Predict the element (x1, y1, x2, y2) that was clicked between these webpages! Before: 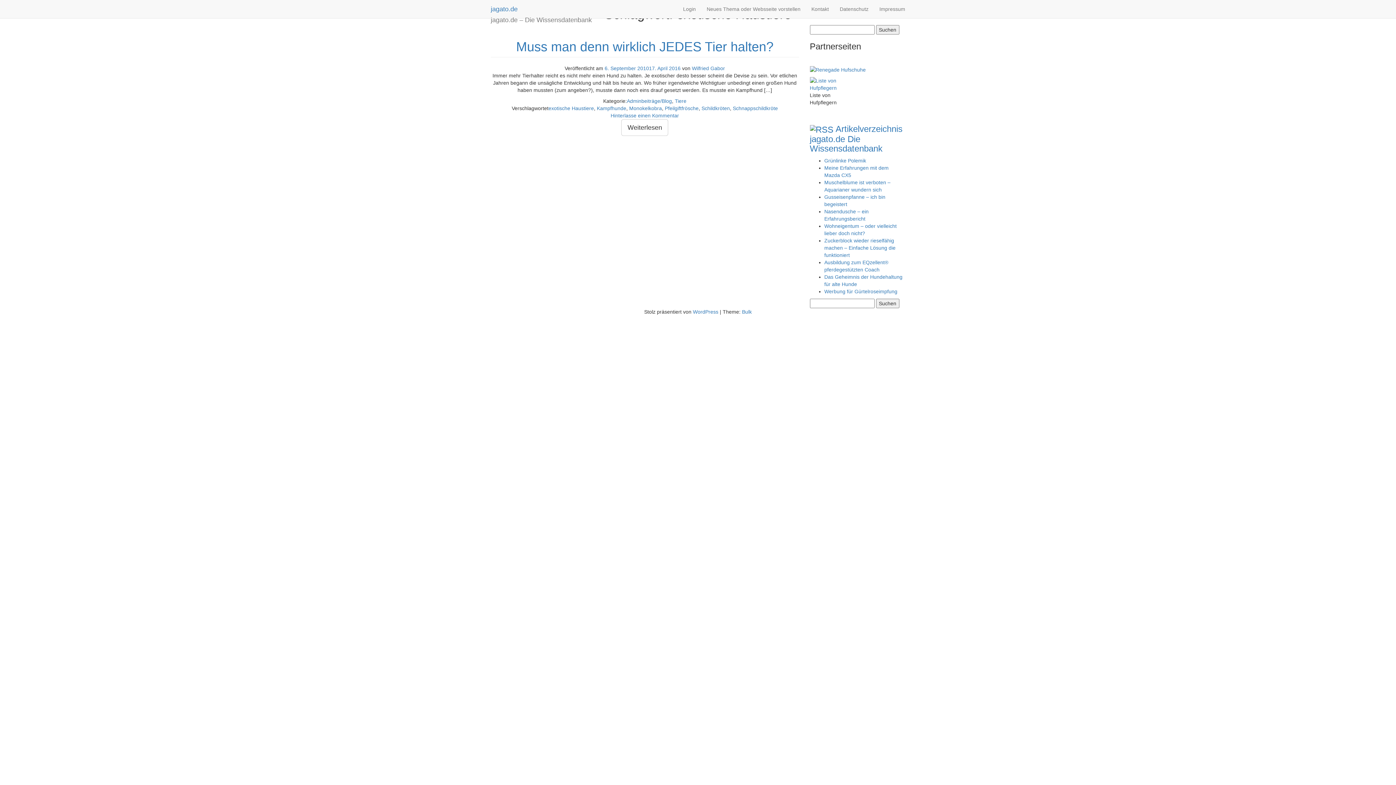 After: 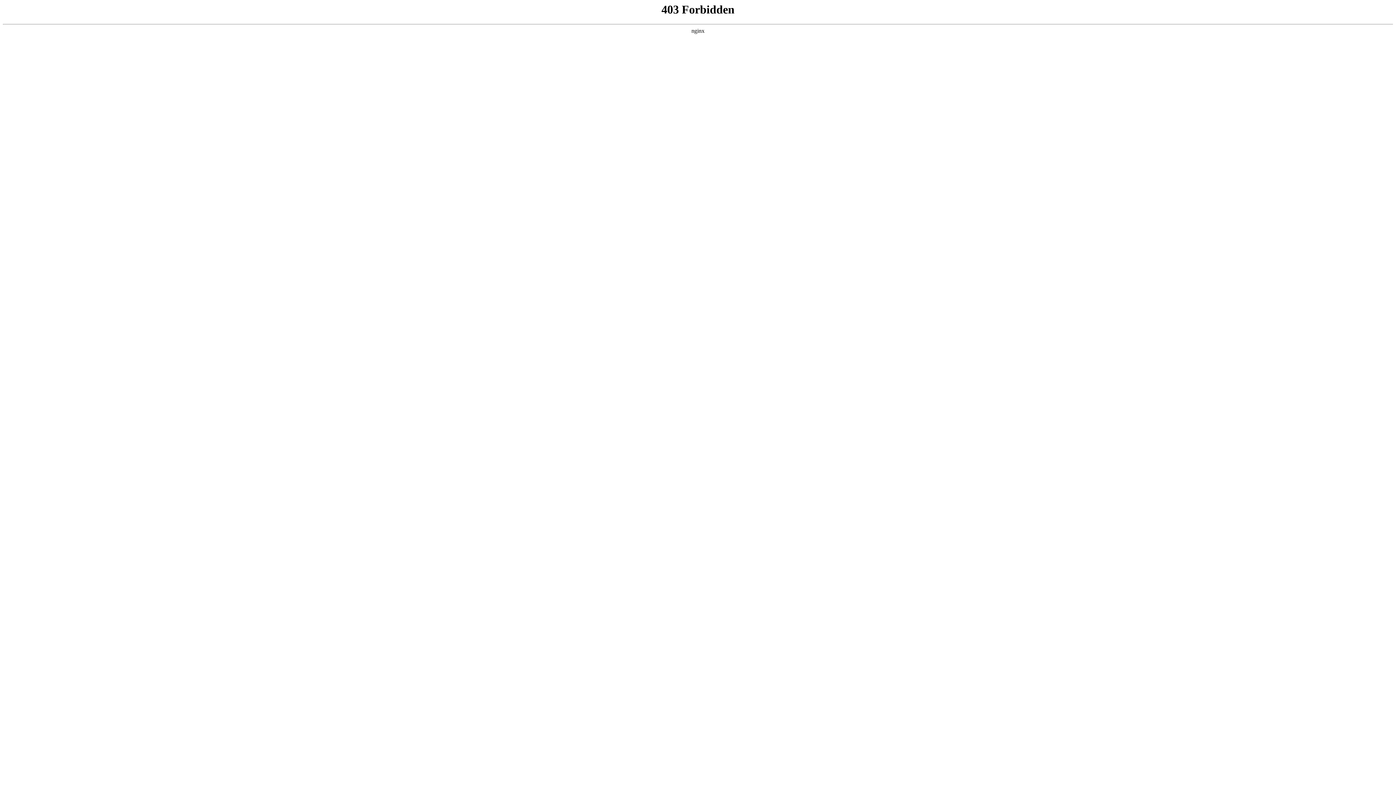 Action: label: WordPress bbox: (693, 309, 718, 314)